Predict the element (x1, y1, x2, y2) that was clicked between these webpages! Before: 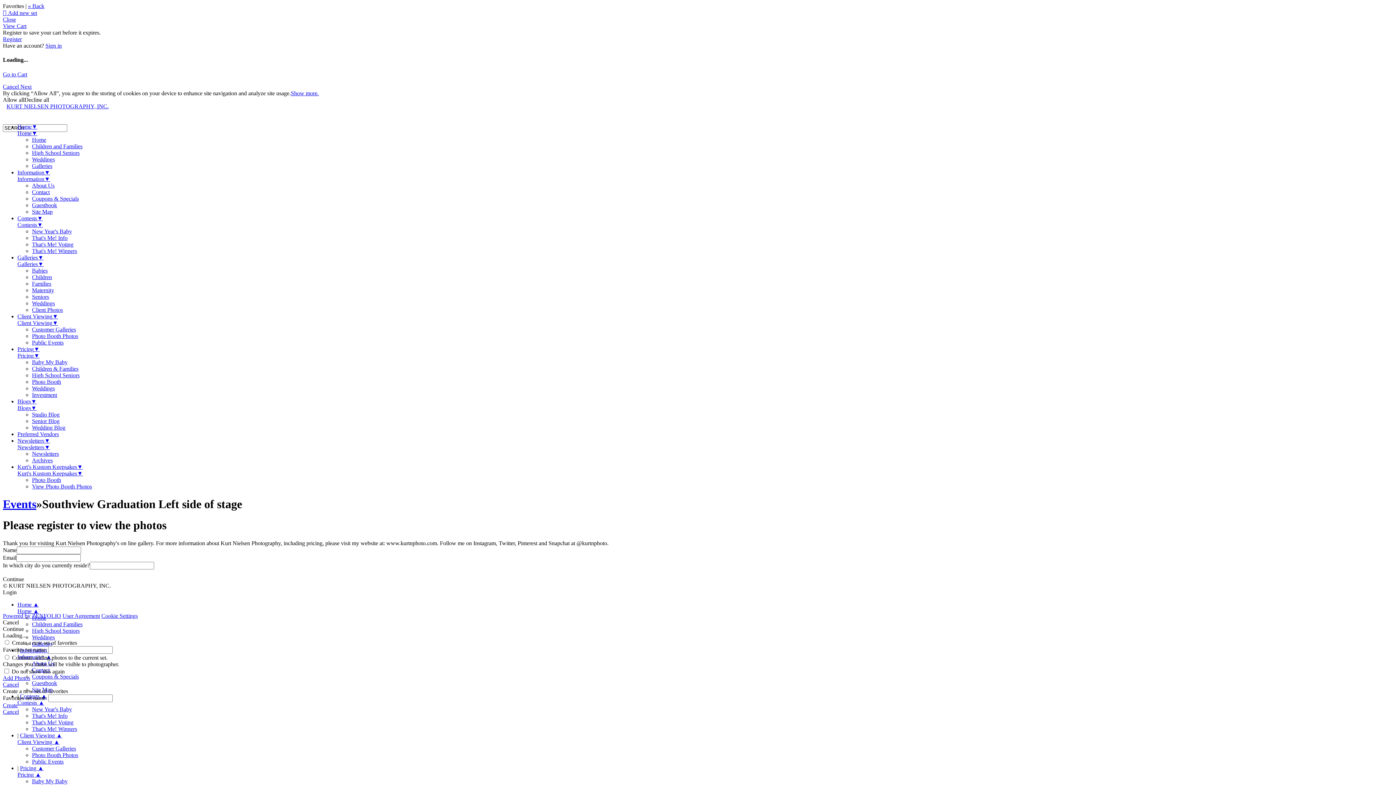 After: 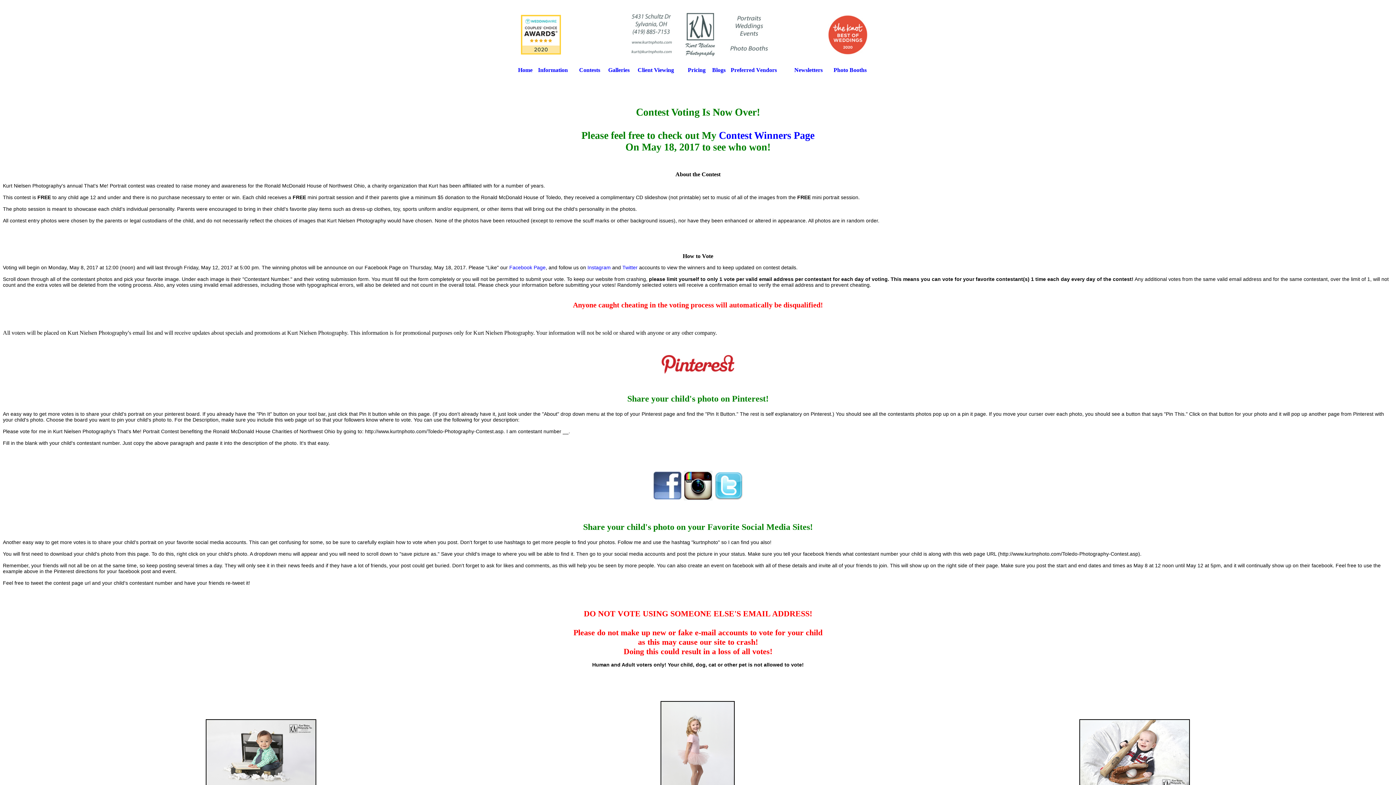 Action: label: That's Me! Voting bbox: (32, 719, 73, 725)